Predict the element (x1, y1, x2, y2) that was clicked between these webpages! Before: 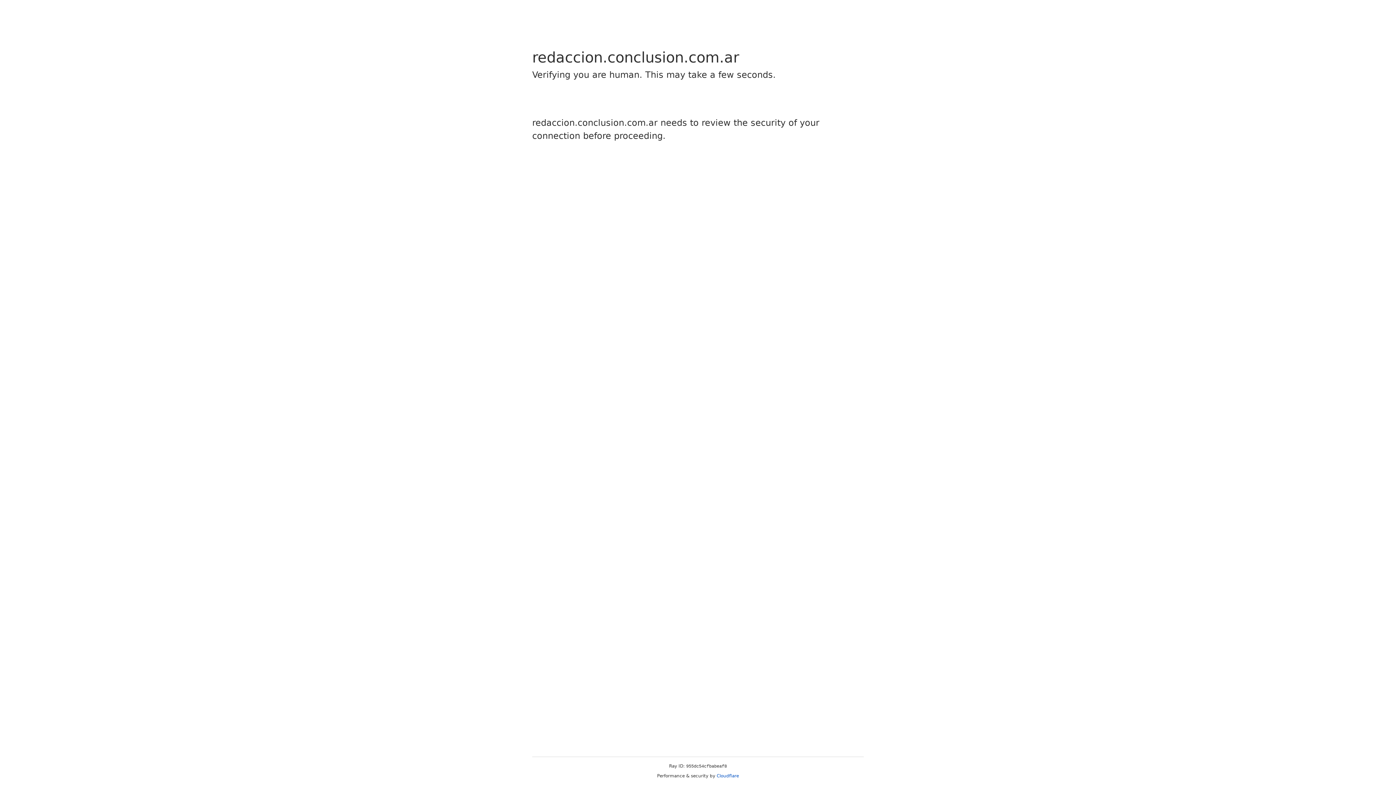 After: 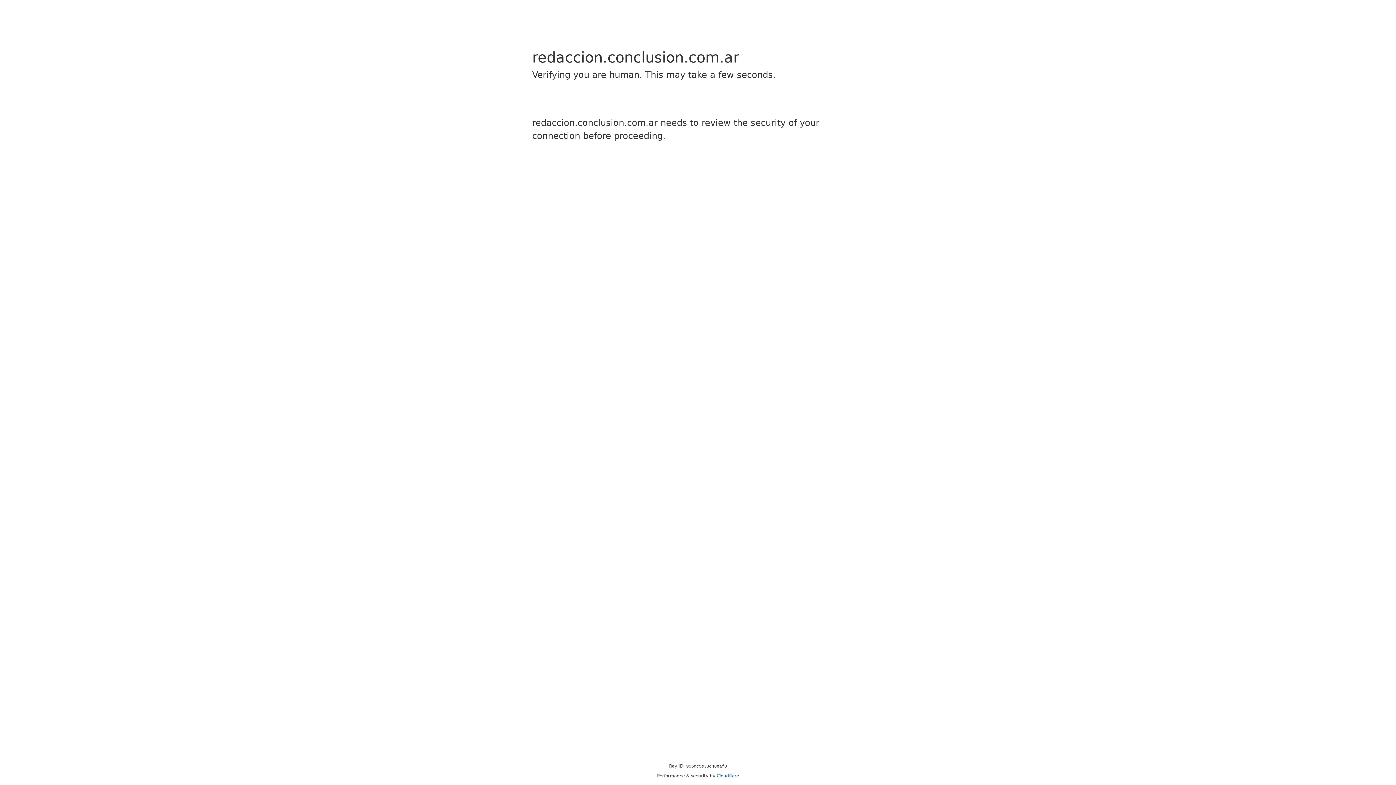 Action: bbox: (716, 773, 739, 778) label: Cloudflare